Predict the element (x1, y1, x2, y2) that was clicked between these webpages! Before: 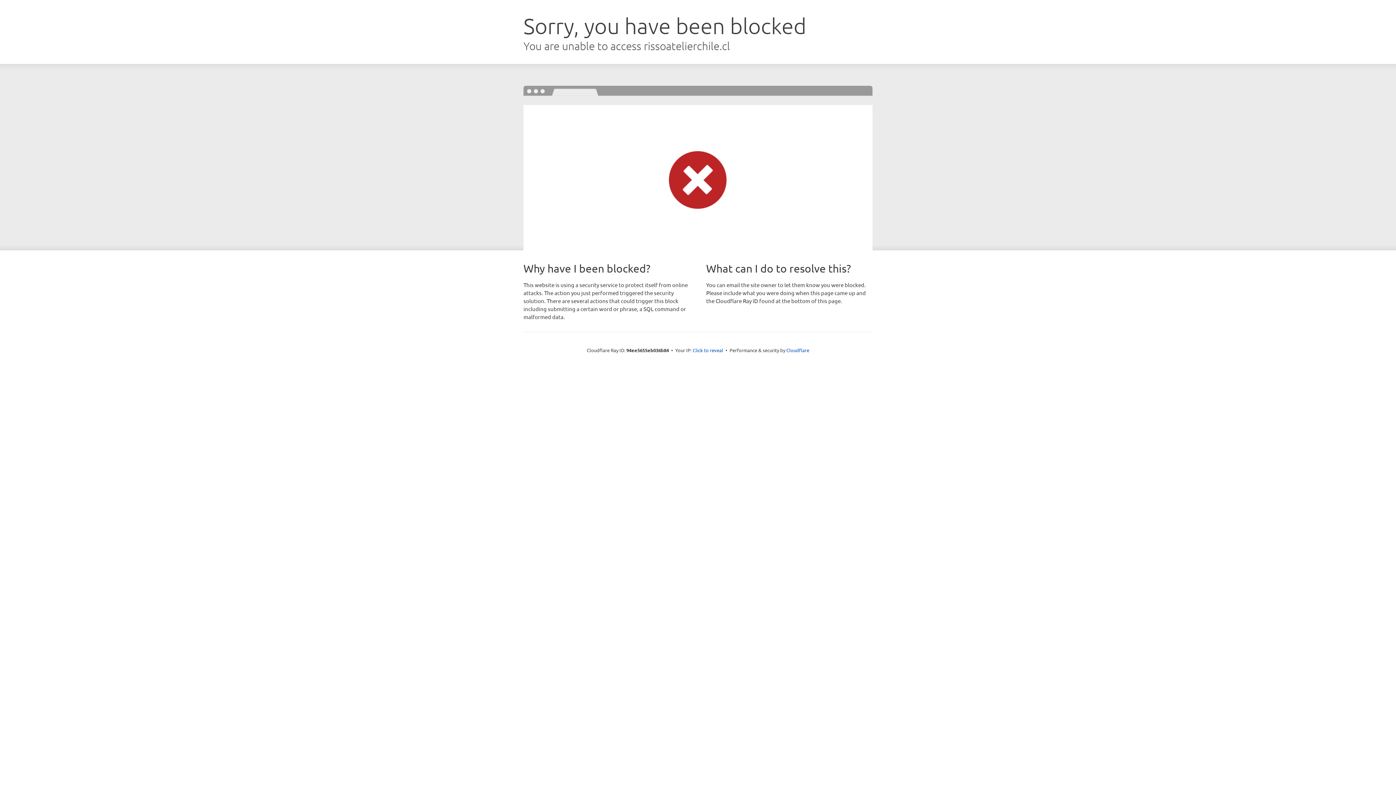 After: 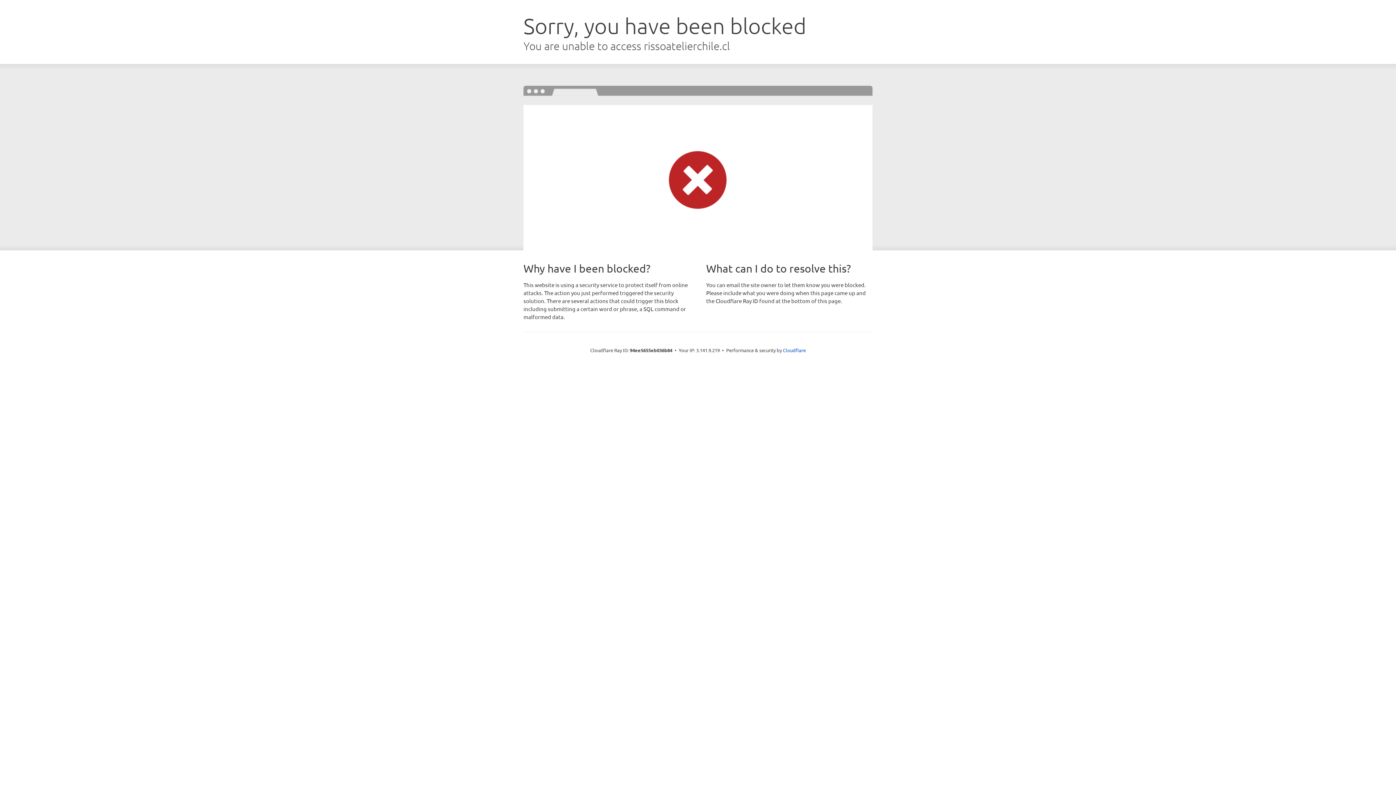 Action: bbox: (692, 346, 723, 353) label: Click to reveal